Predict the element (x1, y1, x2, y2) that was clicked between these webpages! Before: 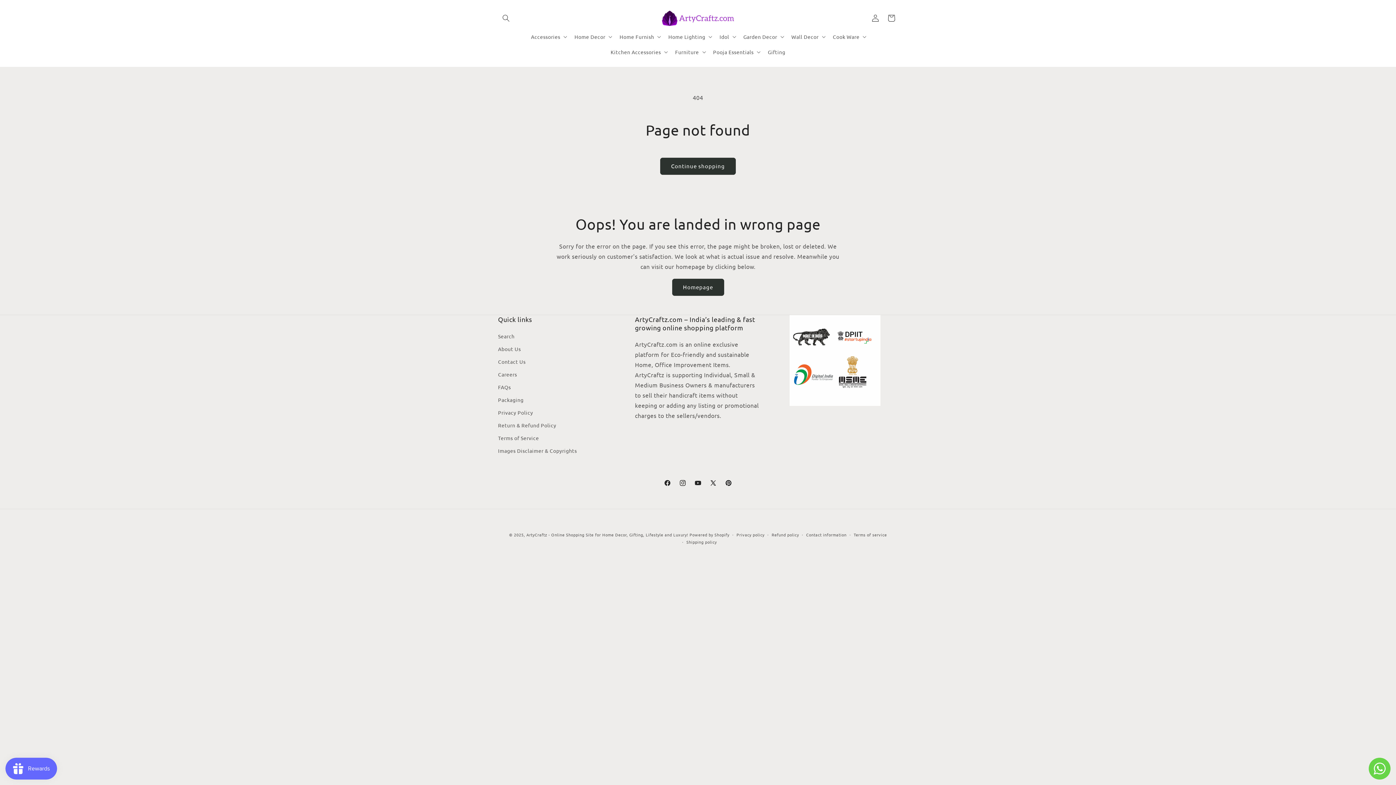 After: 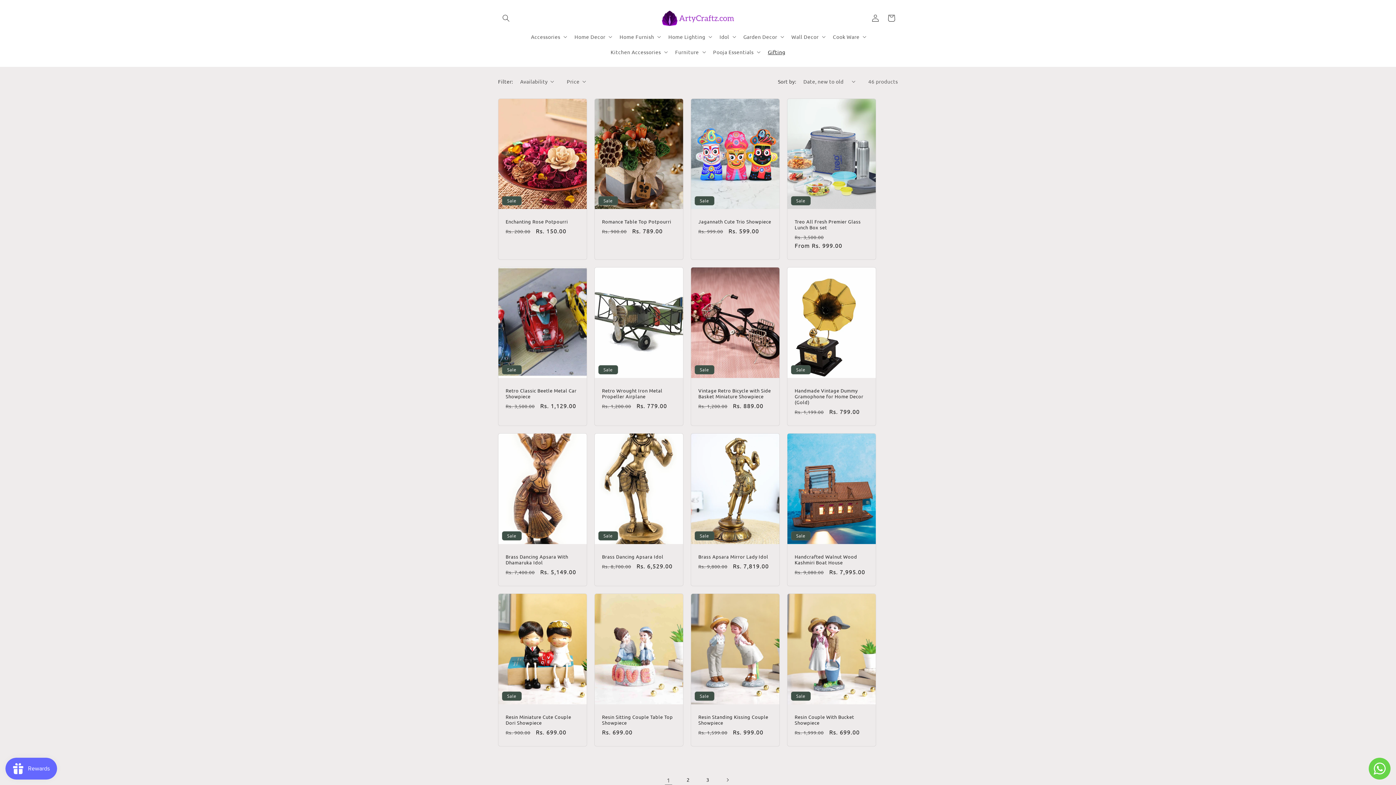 Action: label: Gifting bbox: (763, 44, 789, 59)